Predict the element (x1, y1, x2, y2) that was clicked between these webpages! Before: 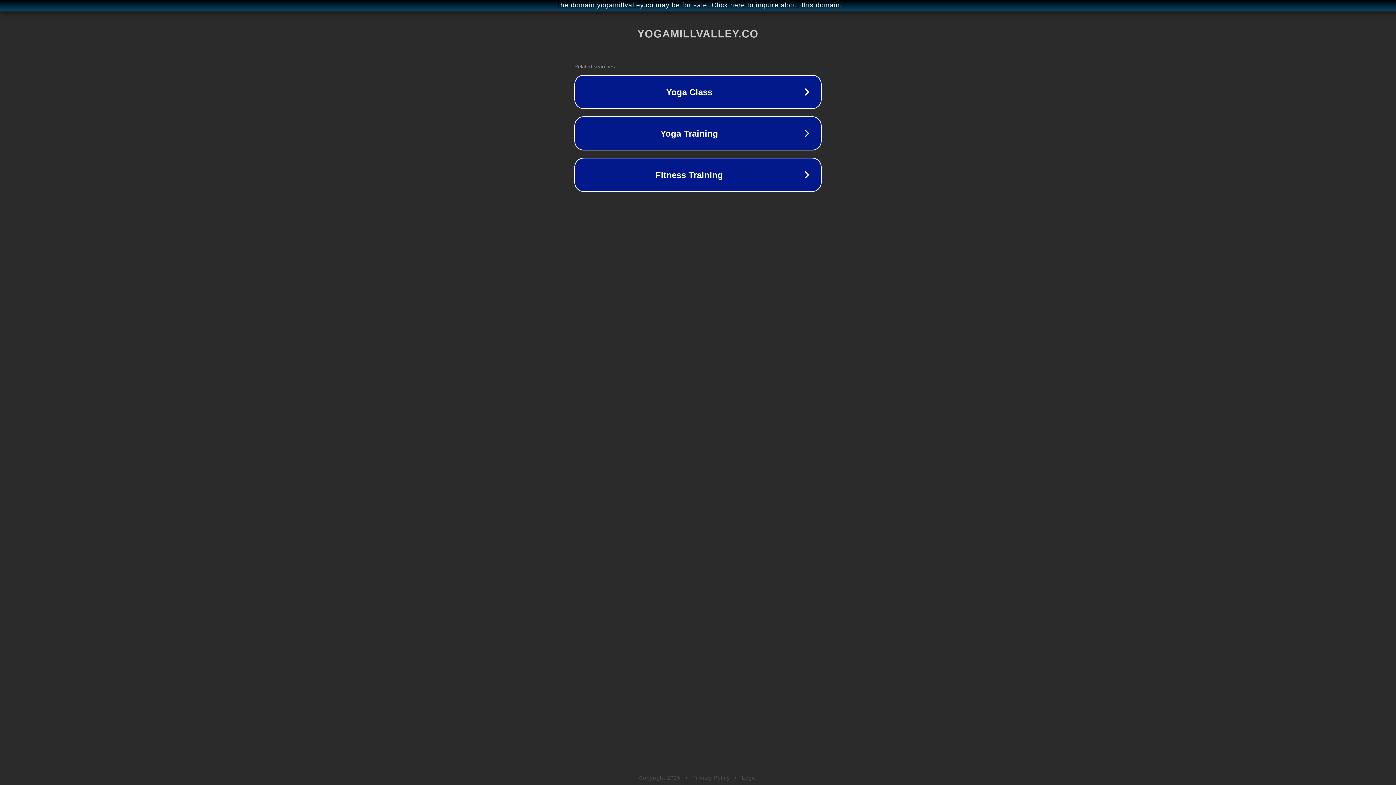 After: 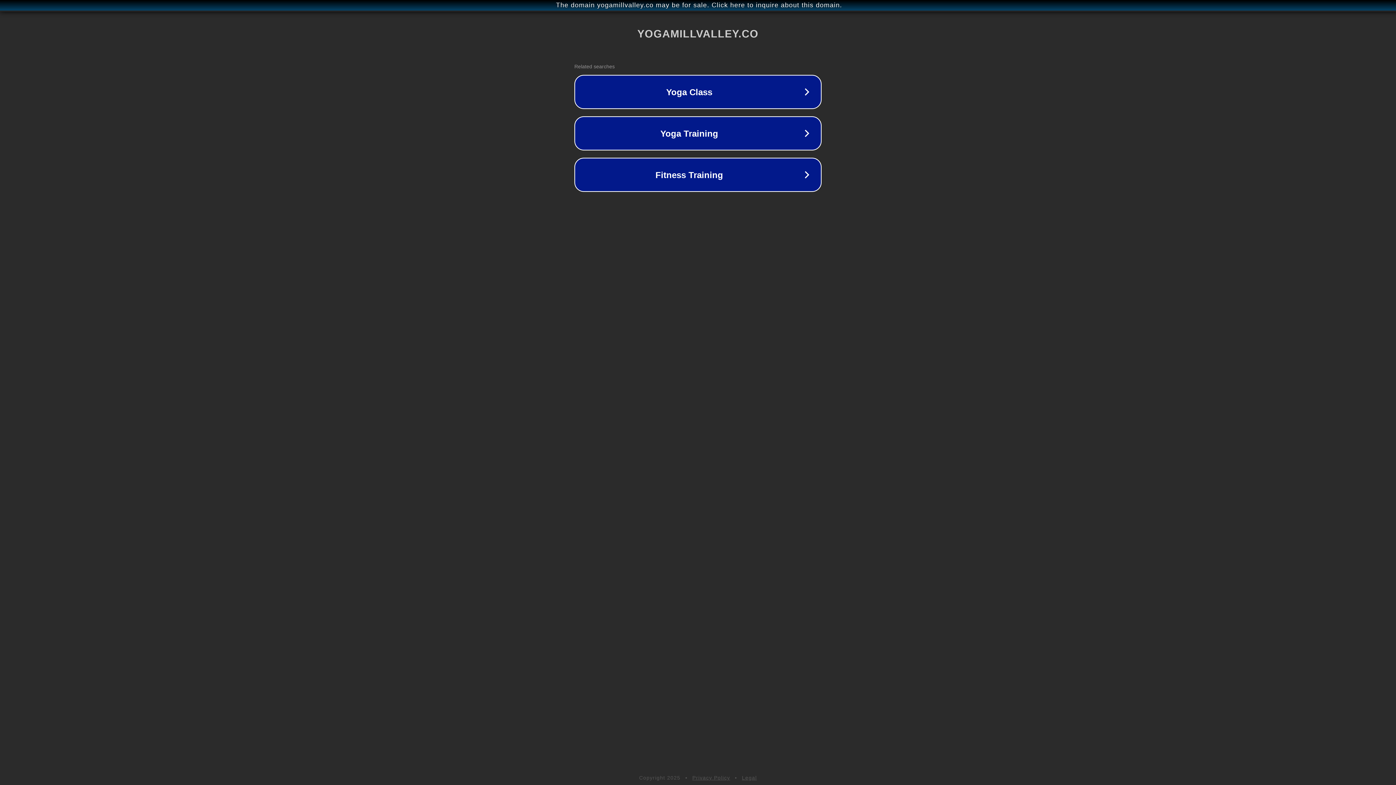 Action: bbox: (742, 775, 757, 781) label: Legal